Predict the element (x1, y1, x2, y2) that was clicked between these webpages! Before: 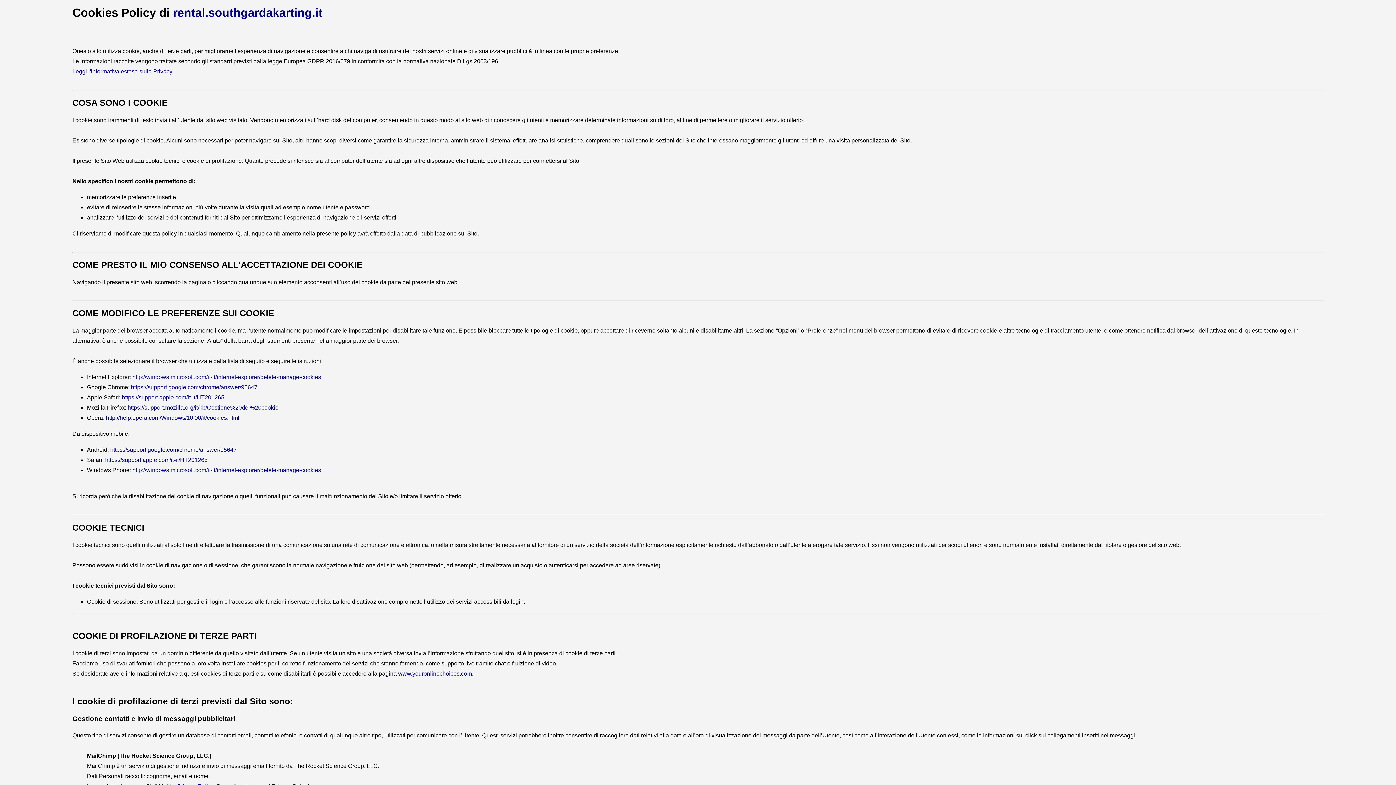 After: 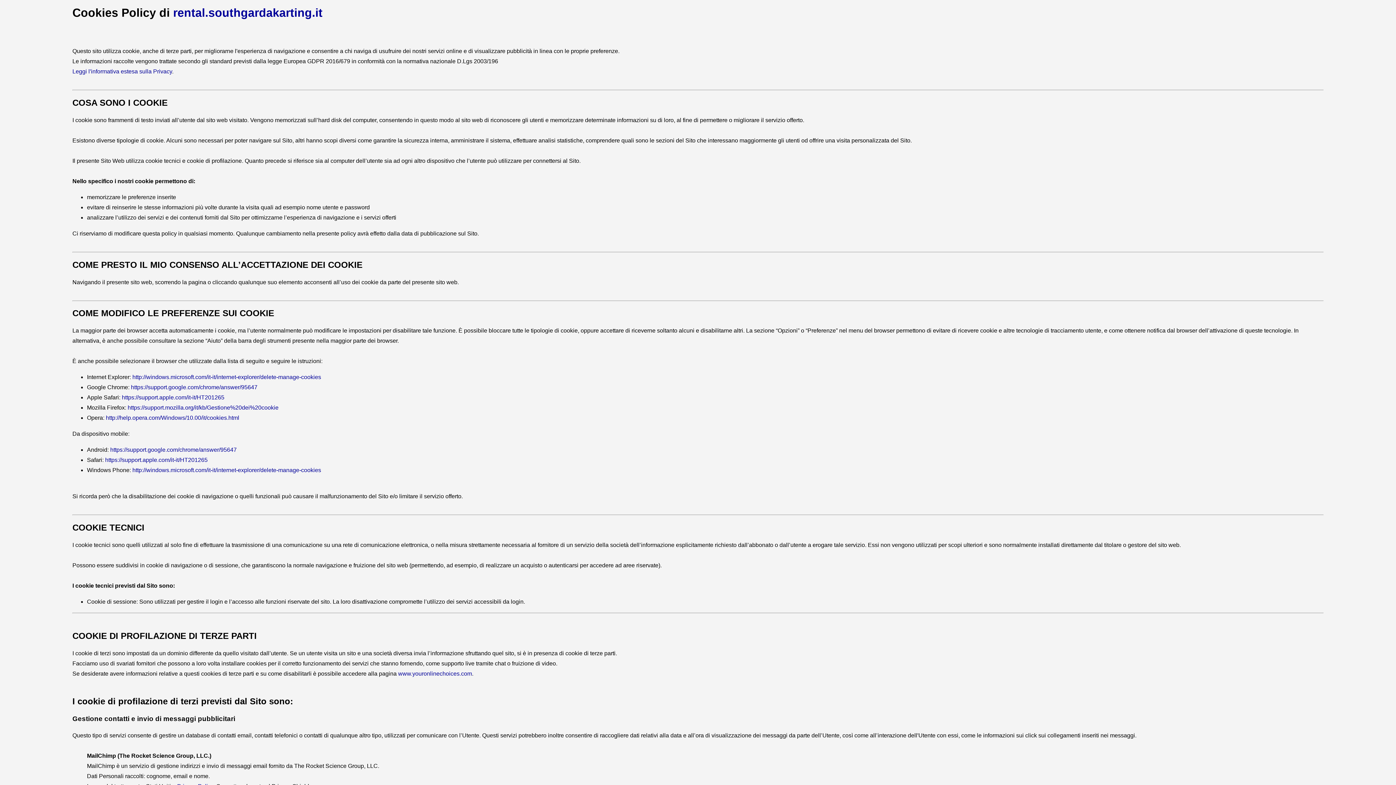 Action: bbox: (132, 374, 321, 380) label: http://windows.microsoft.com/it-it/internet-explorer/delete-manage-cookies